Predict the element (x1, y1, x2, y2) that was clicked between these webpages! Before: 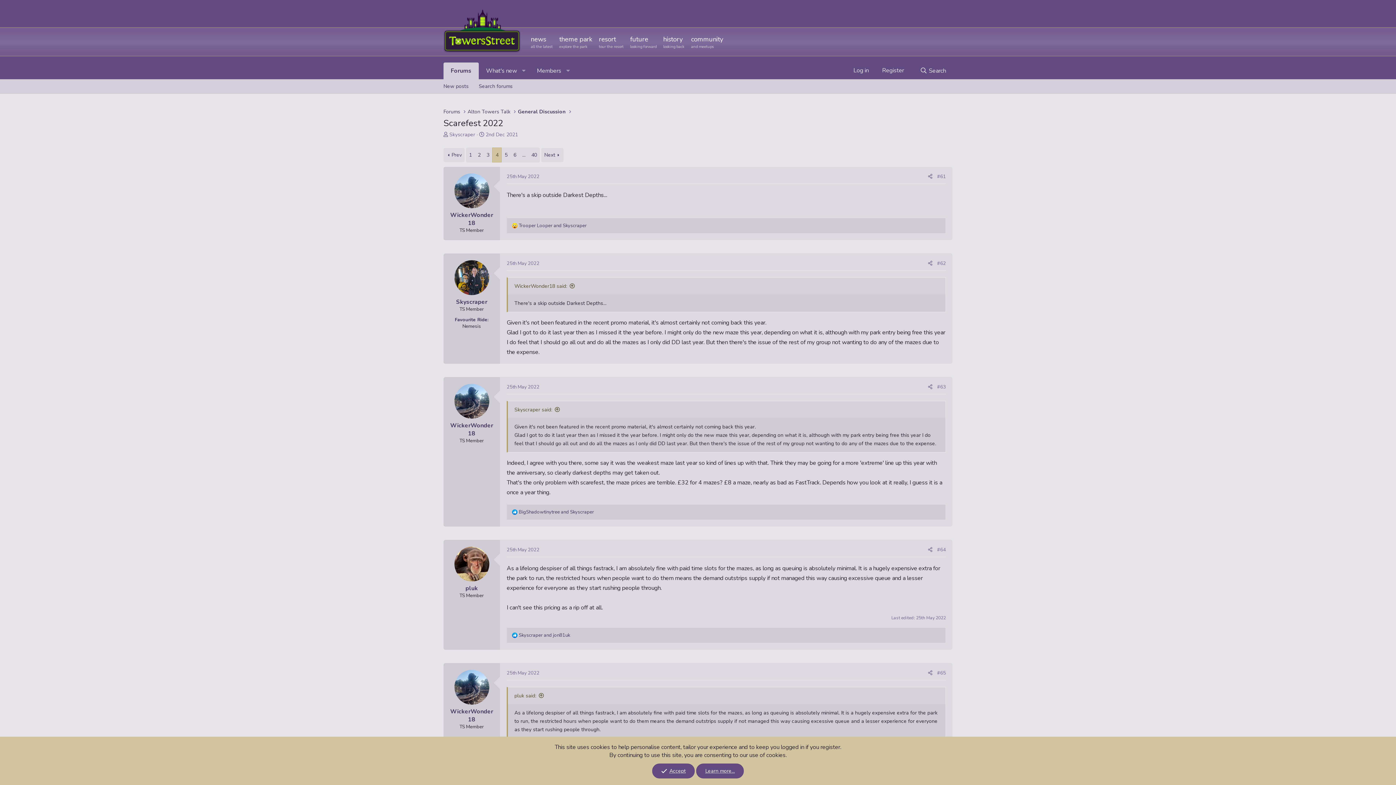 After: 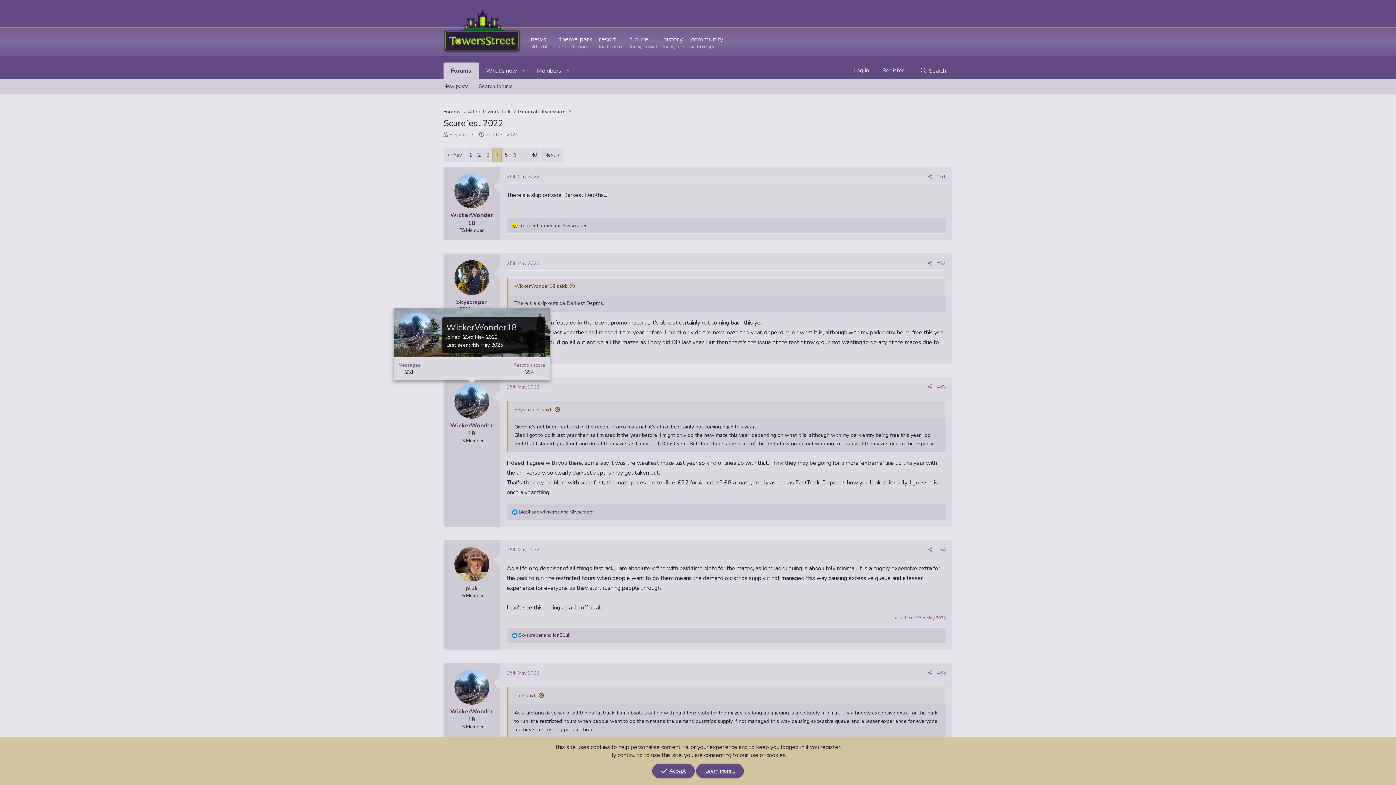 Action: bbox: (454, 384, 489, 418)